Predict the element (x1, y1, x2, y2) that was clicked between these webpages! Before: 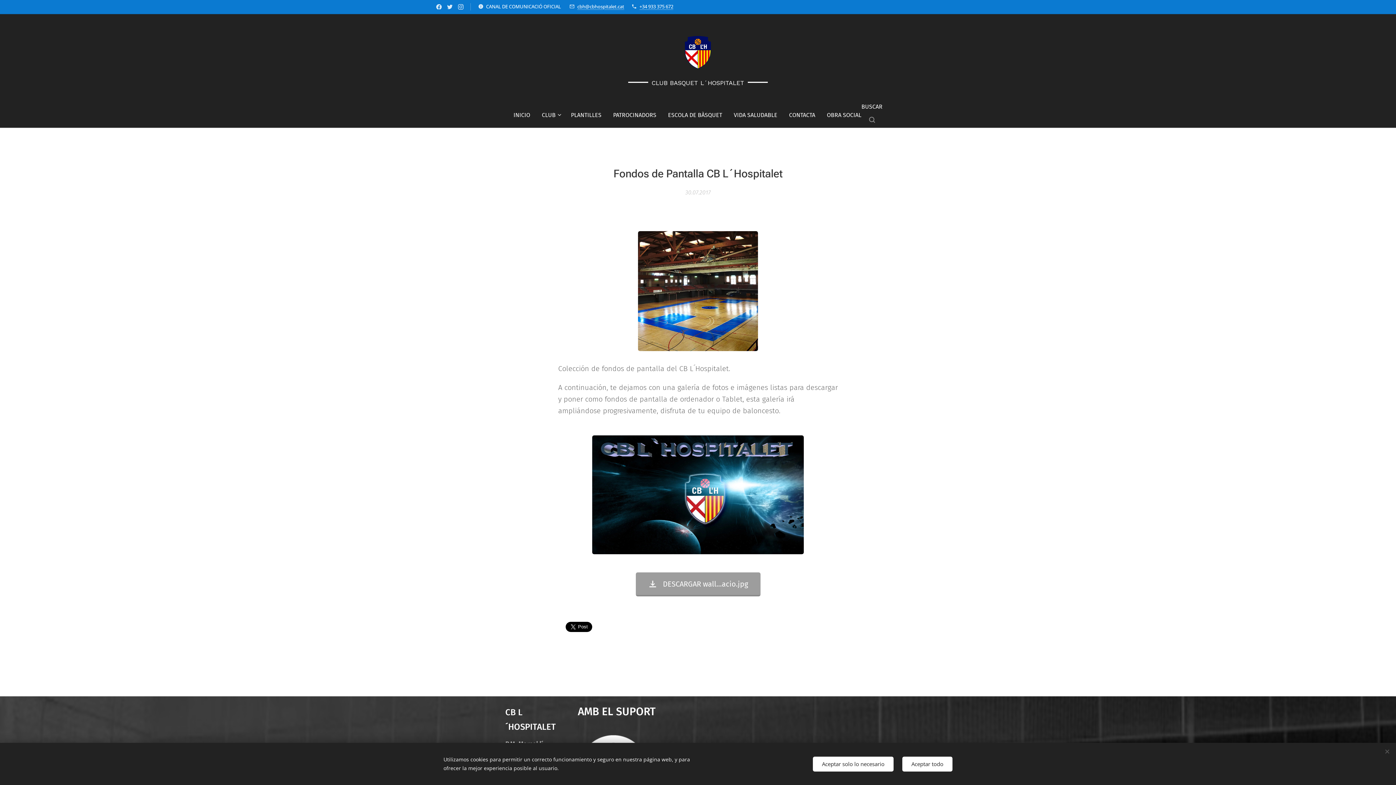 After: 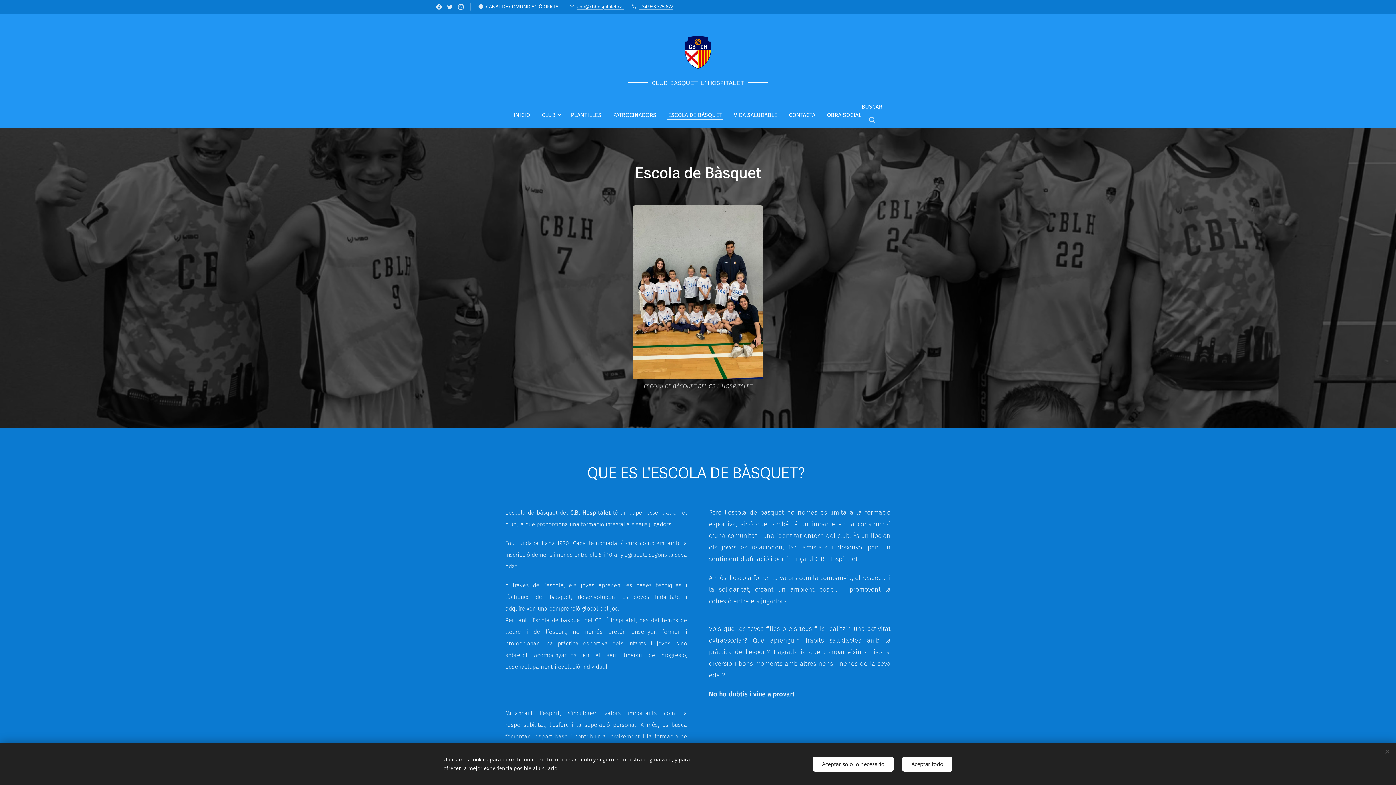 Action: label: ESCOLA DE BÀSQUET bbox: (662, 106, 728, 124)